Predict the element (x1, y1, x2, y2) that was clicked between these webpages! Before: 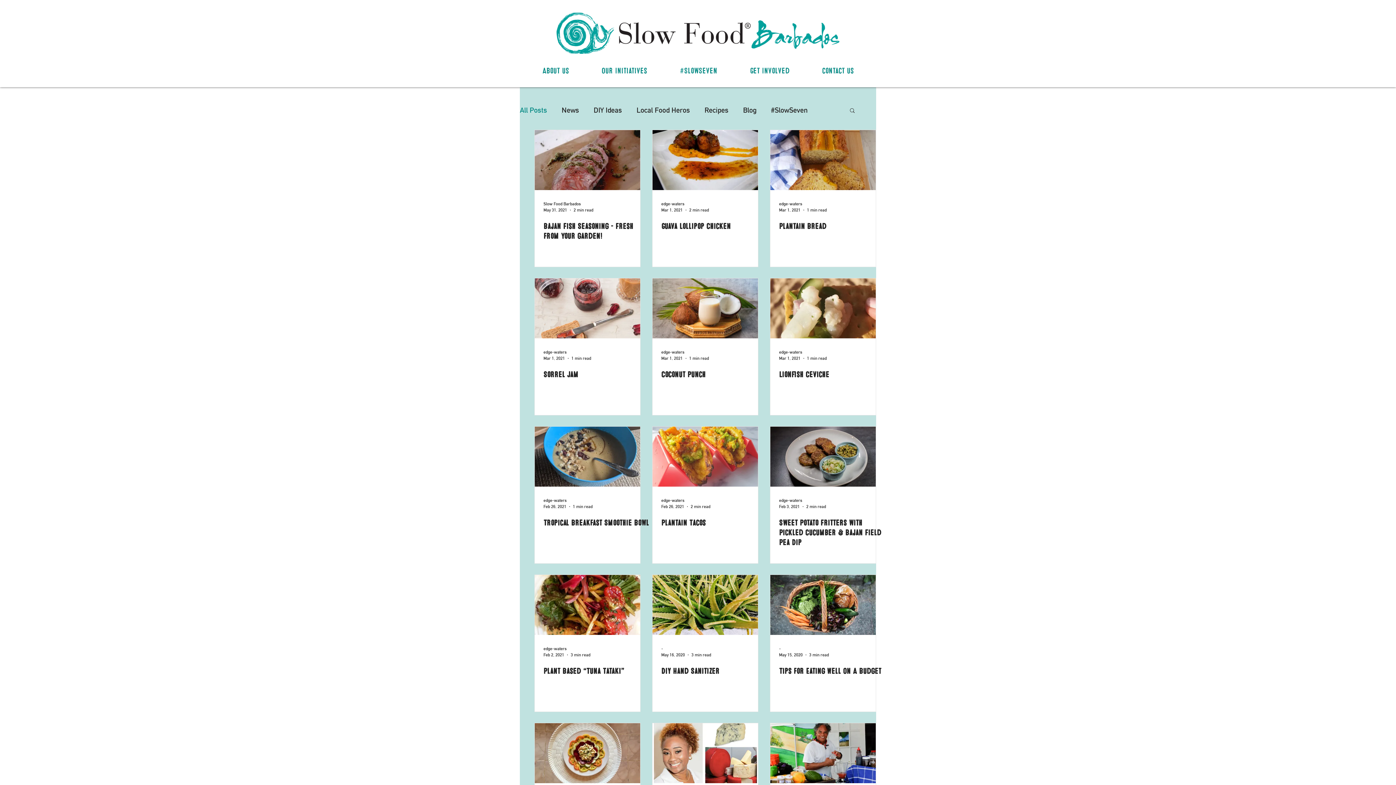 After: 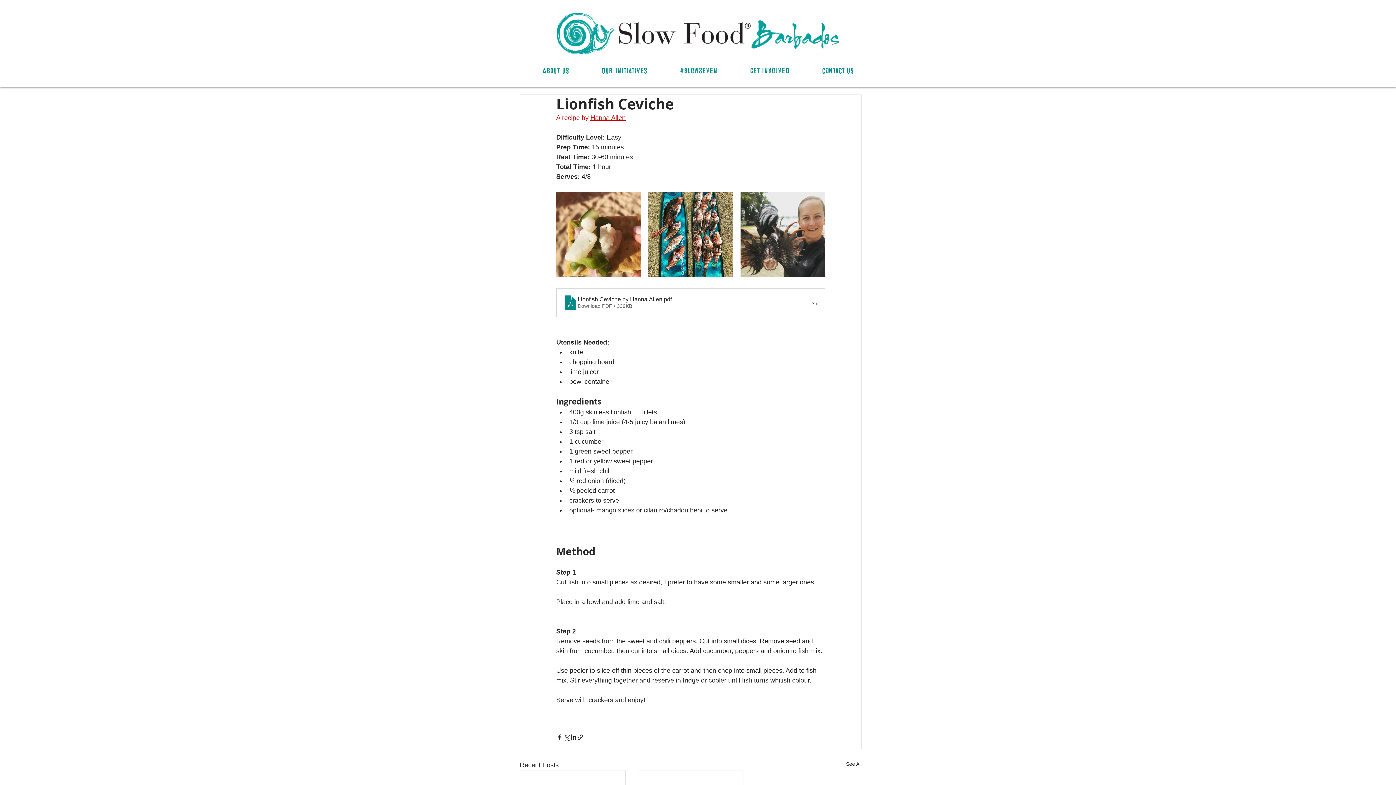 Action: label: Lionfish Ceviche bbox: (779, 370, 884, 380)